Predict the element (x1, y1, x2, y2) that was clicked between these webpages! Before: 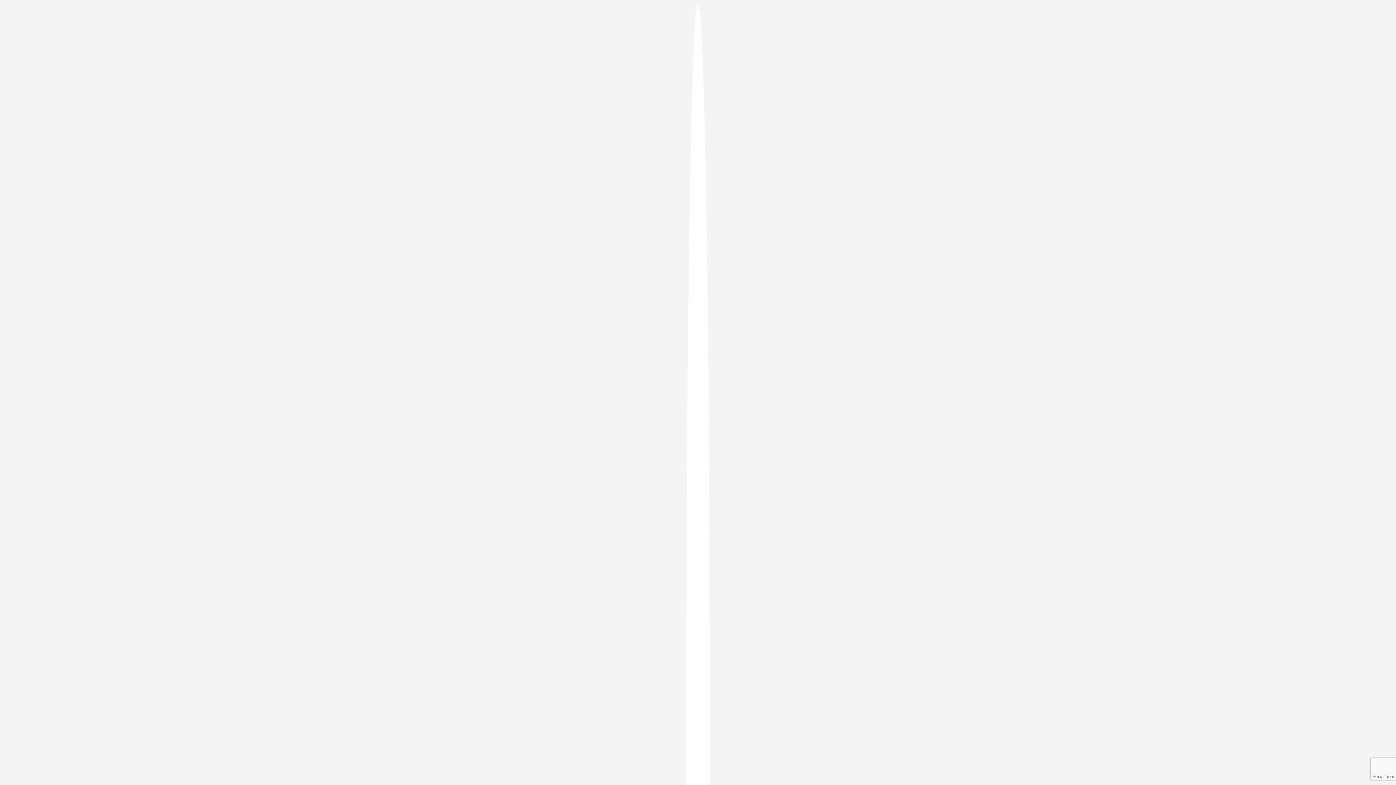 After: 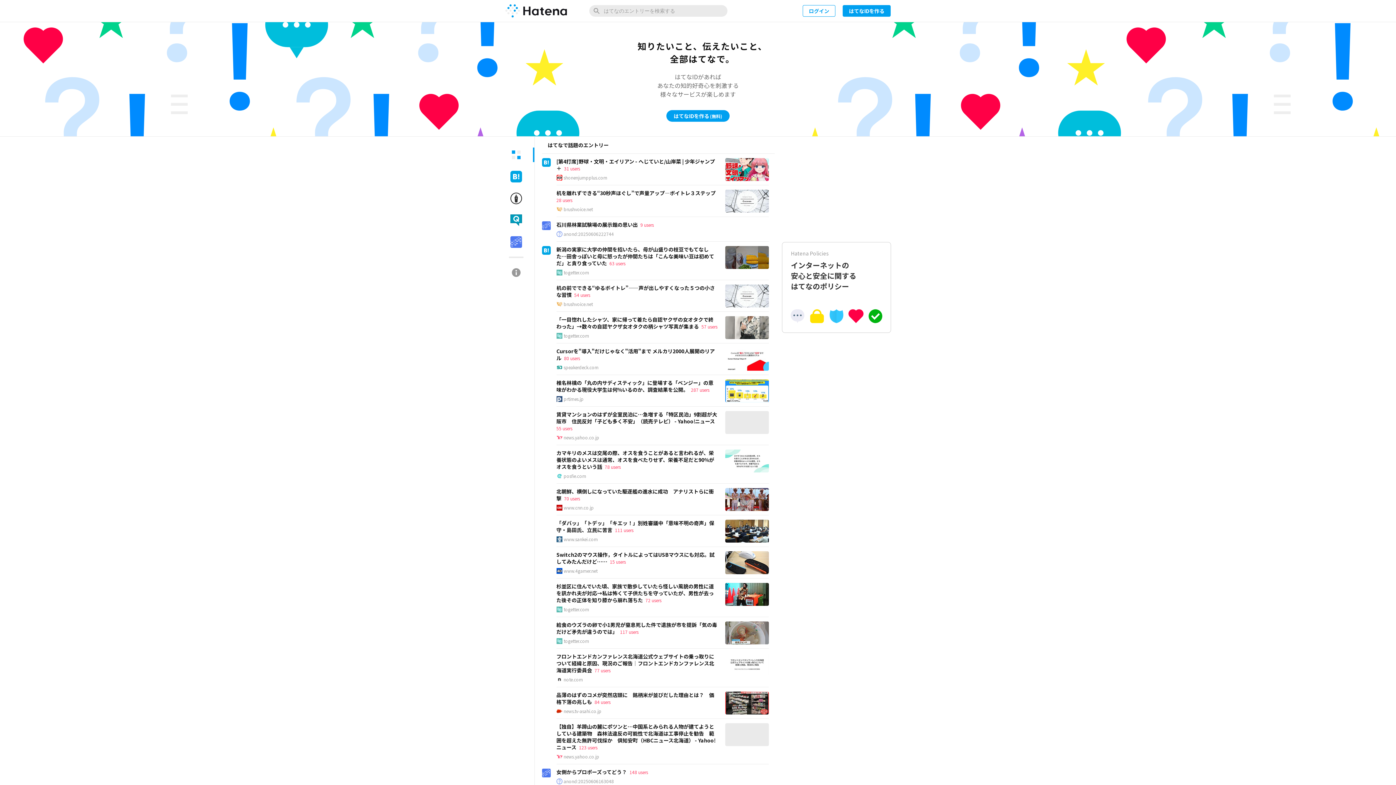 Action: bbox: (686, 5, 709, 1405)